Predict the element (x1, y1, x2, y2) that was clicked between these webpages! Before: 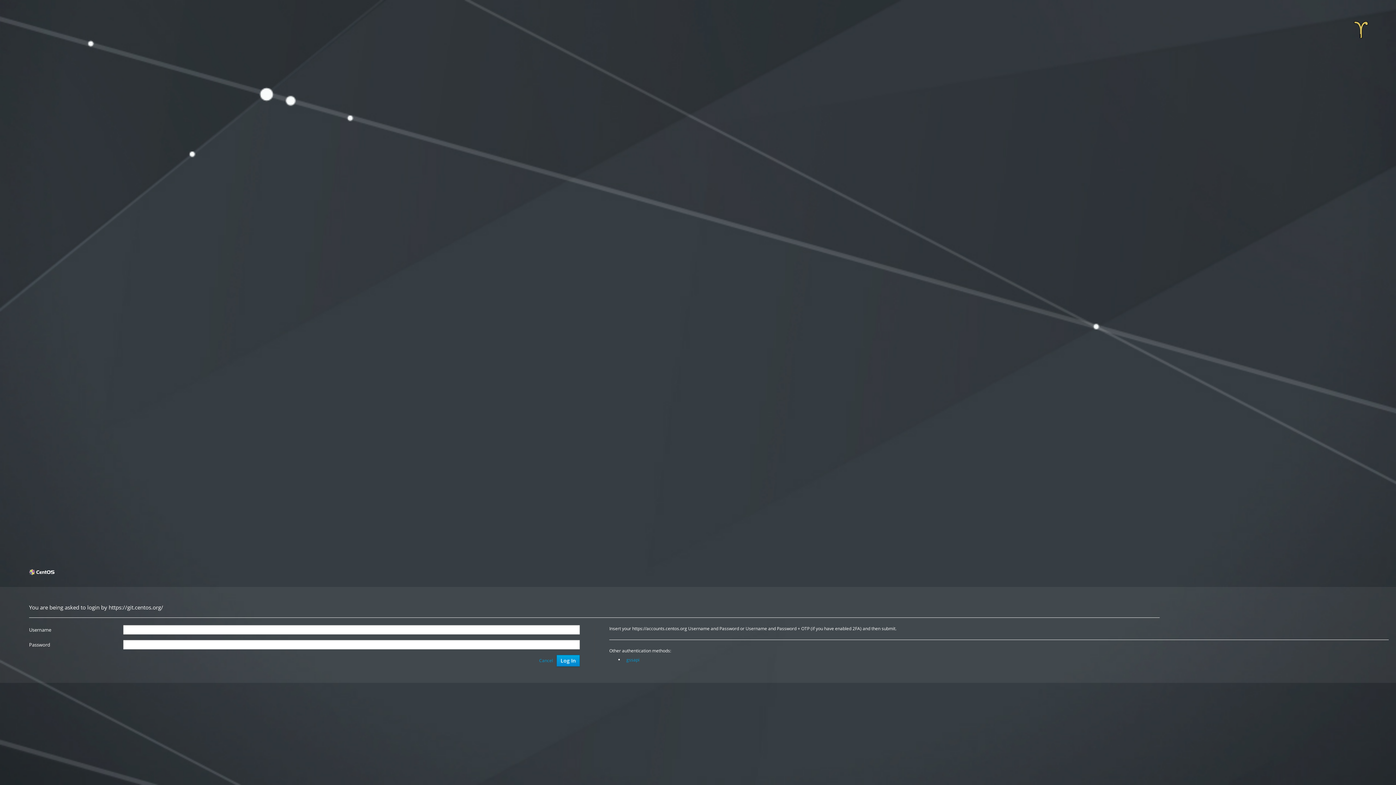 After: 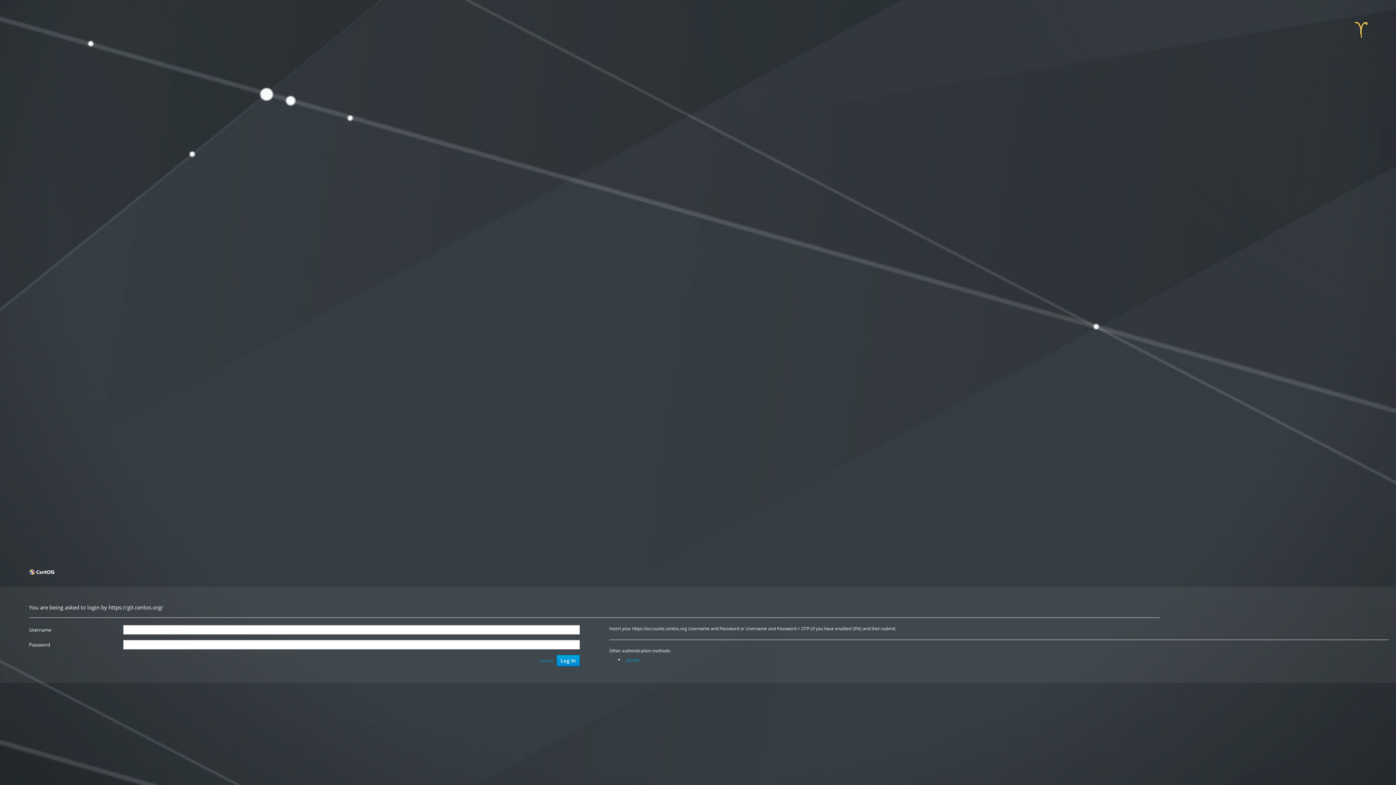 Action: bbox: (624, 655, 642, 665) label: gssapi